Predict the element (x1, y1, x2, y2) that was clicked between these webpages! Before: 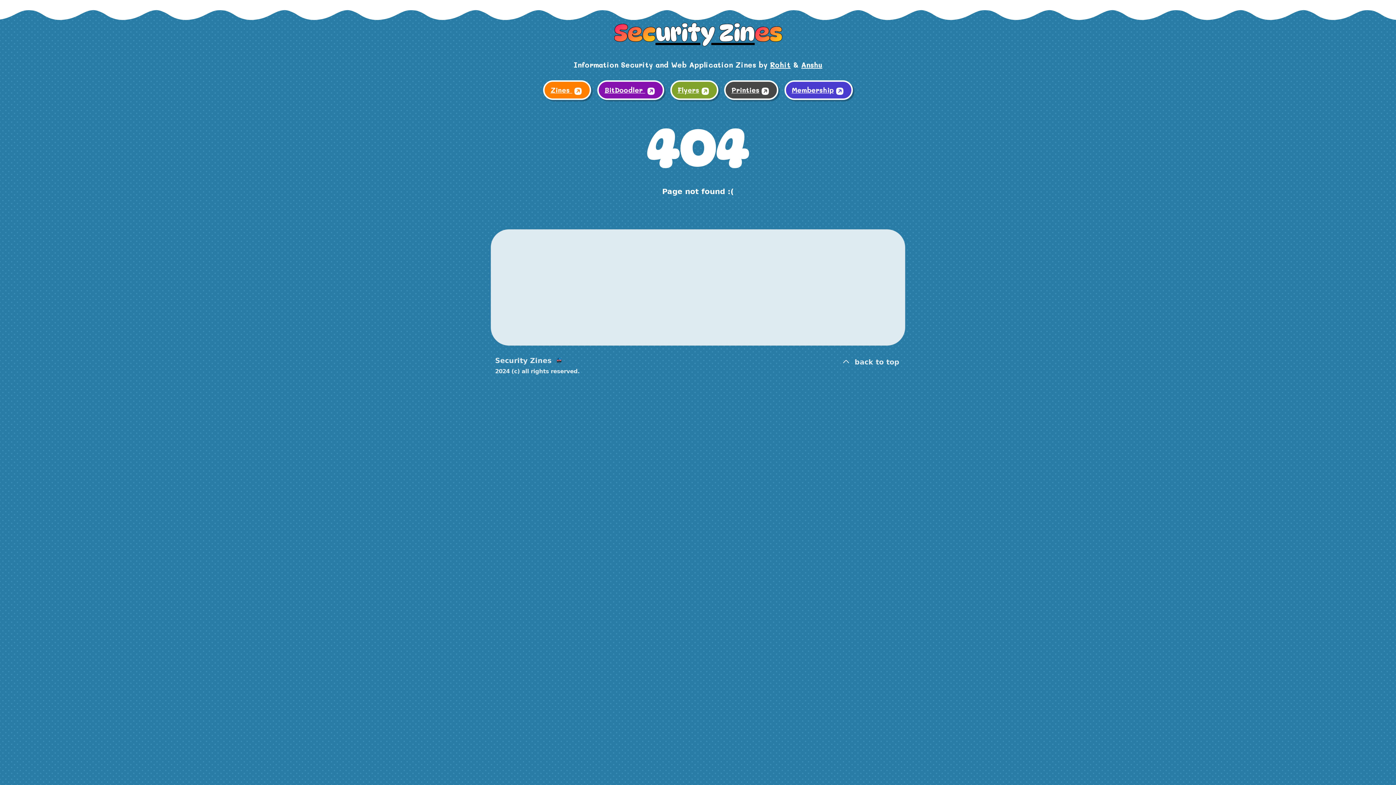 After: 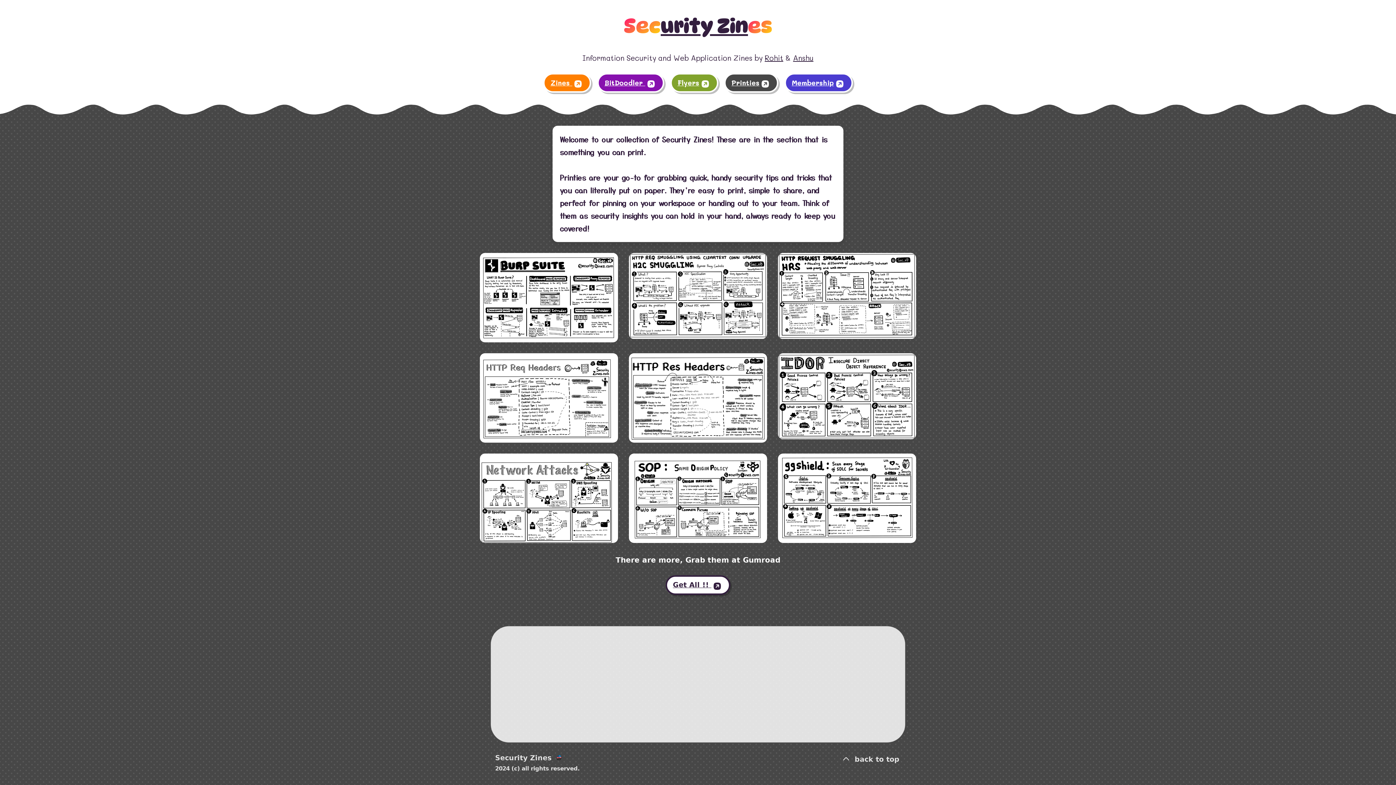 Action: bbox: (724, 80, 778, 99) label: Printies